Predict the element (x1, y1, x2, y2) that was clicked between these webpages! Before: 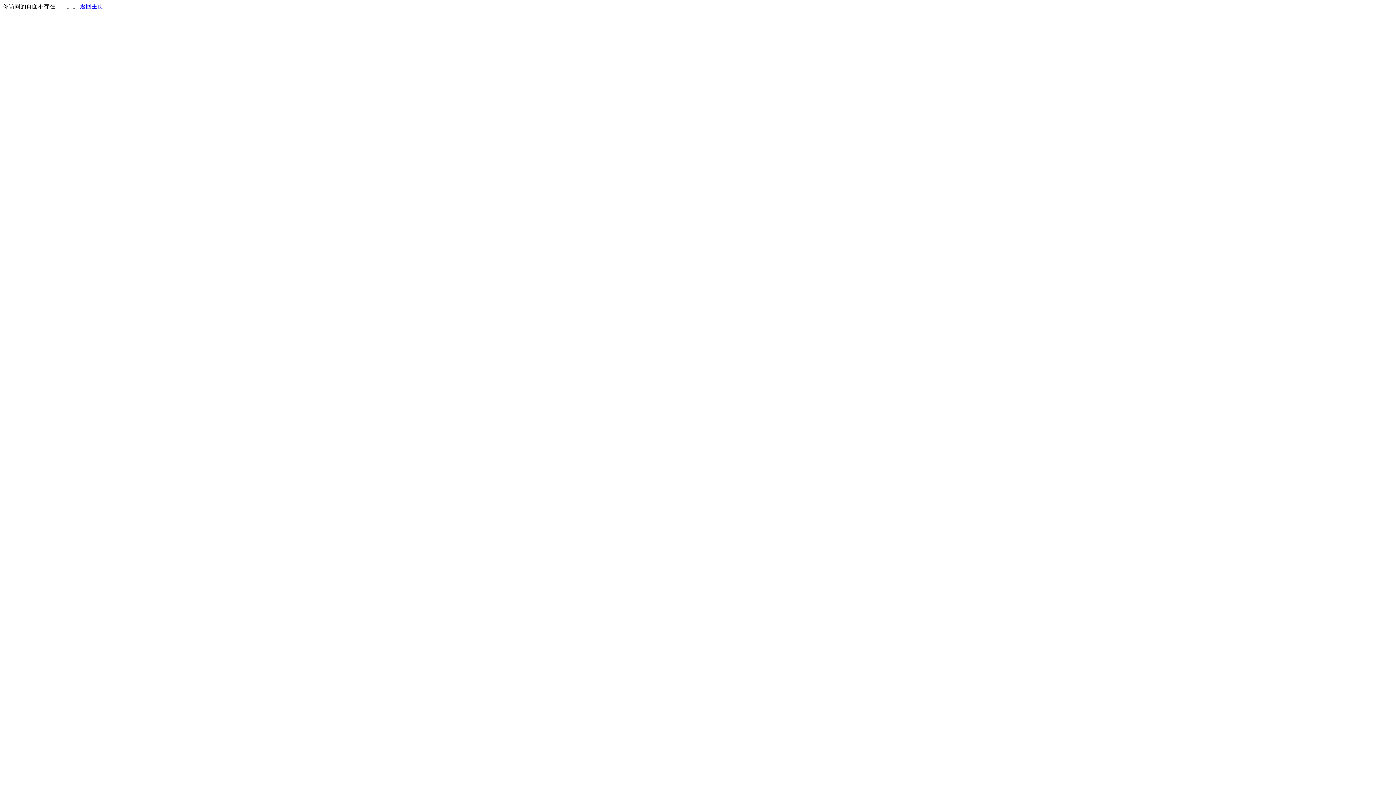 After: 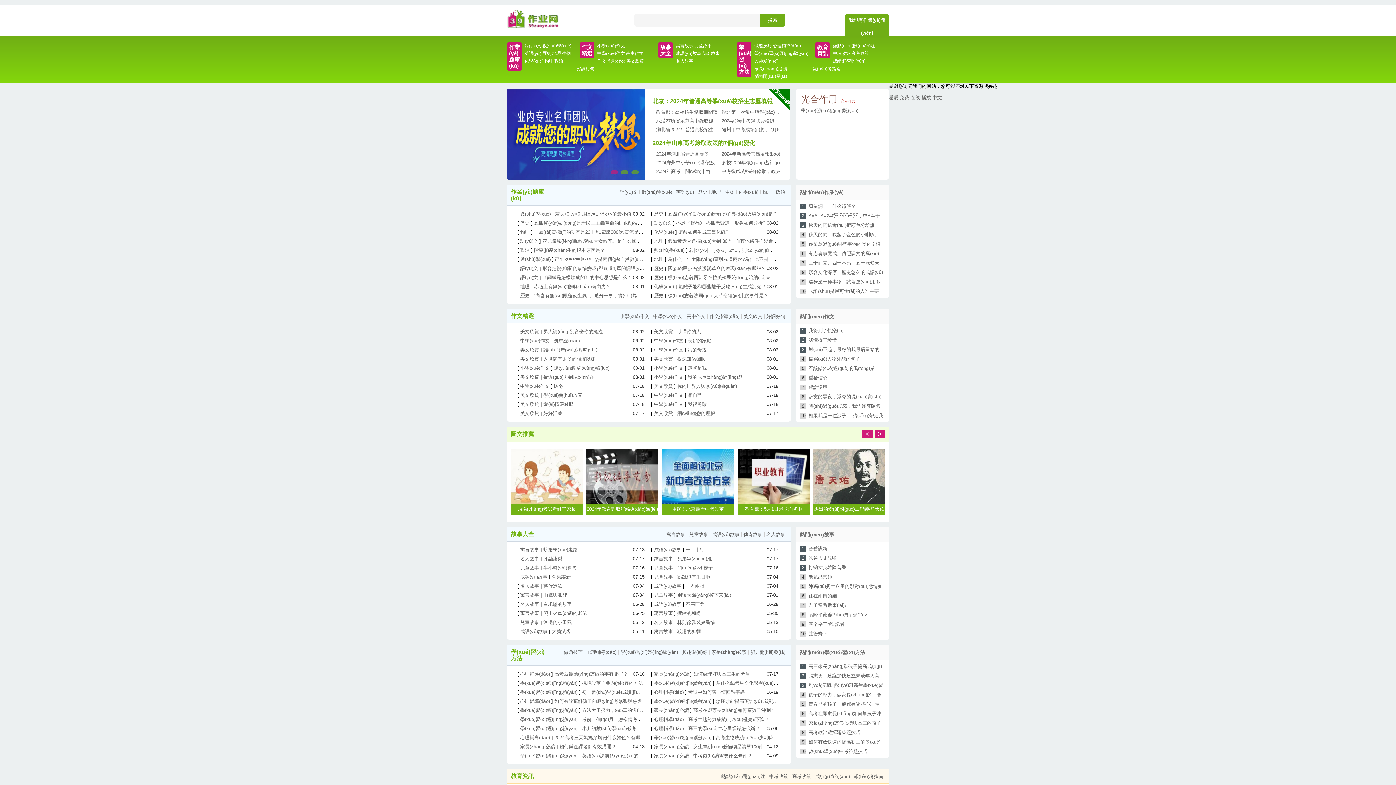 Action: bbox: (80, 3, 103, 9) label: 返回主页